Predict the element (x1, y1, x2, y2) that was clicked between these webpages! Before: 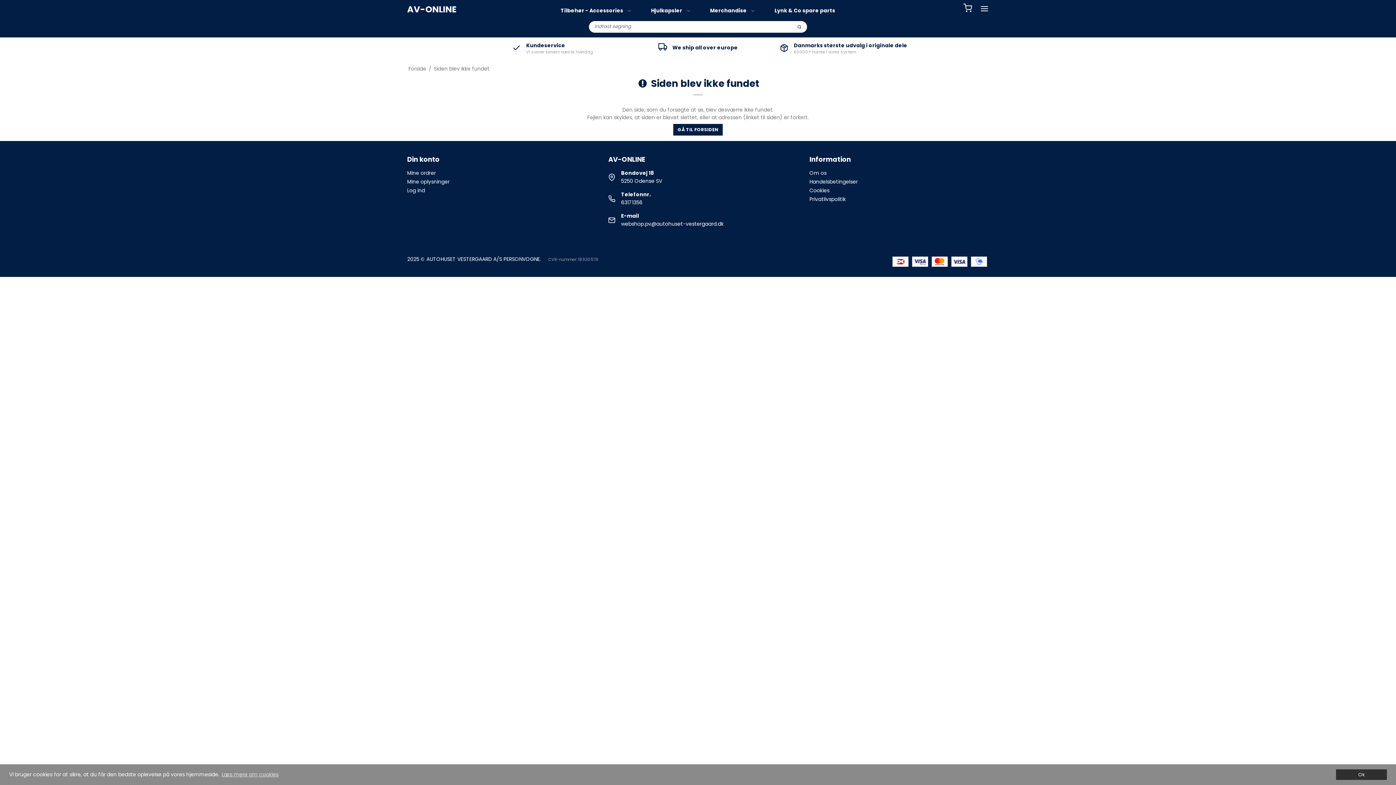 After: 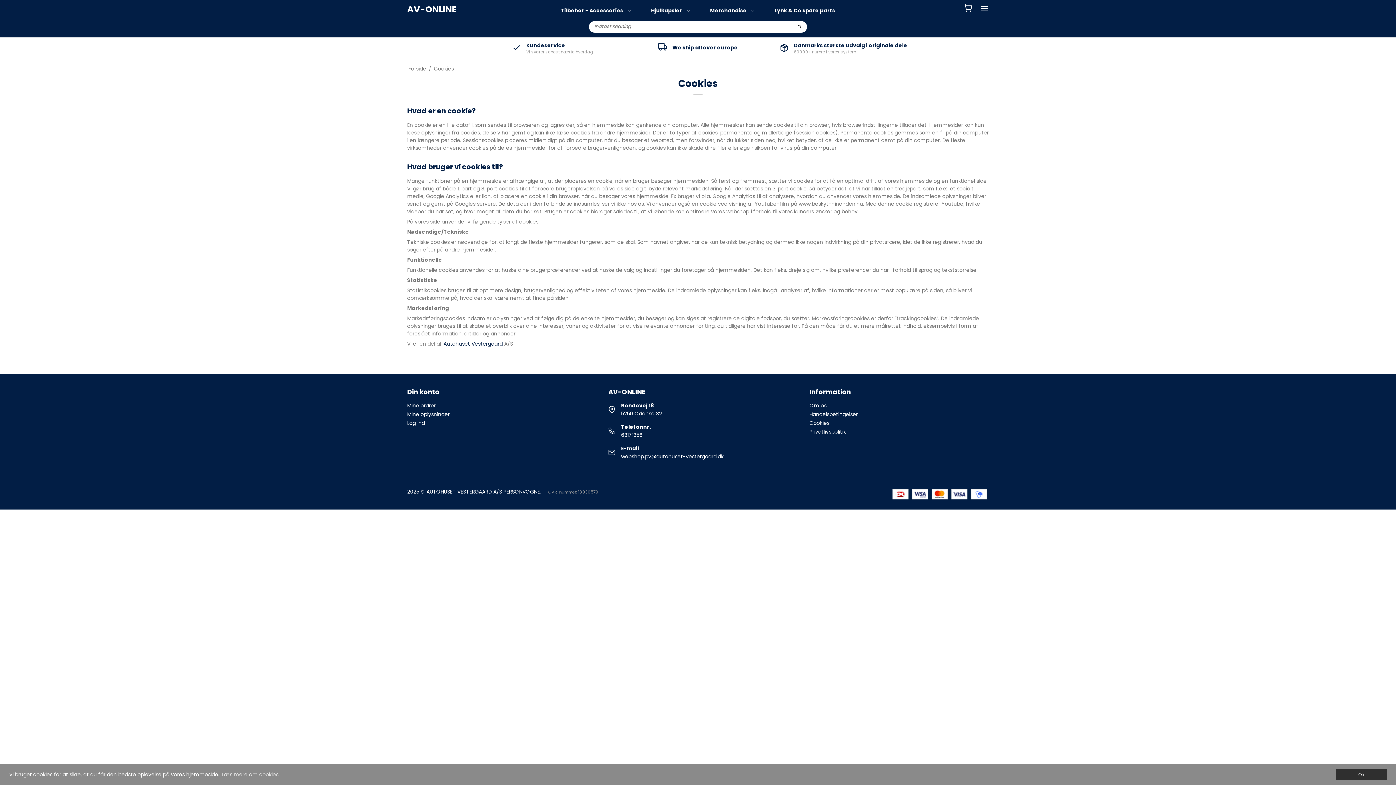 Action: bbox: (809, 186, 829, 194) label: Cookies